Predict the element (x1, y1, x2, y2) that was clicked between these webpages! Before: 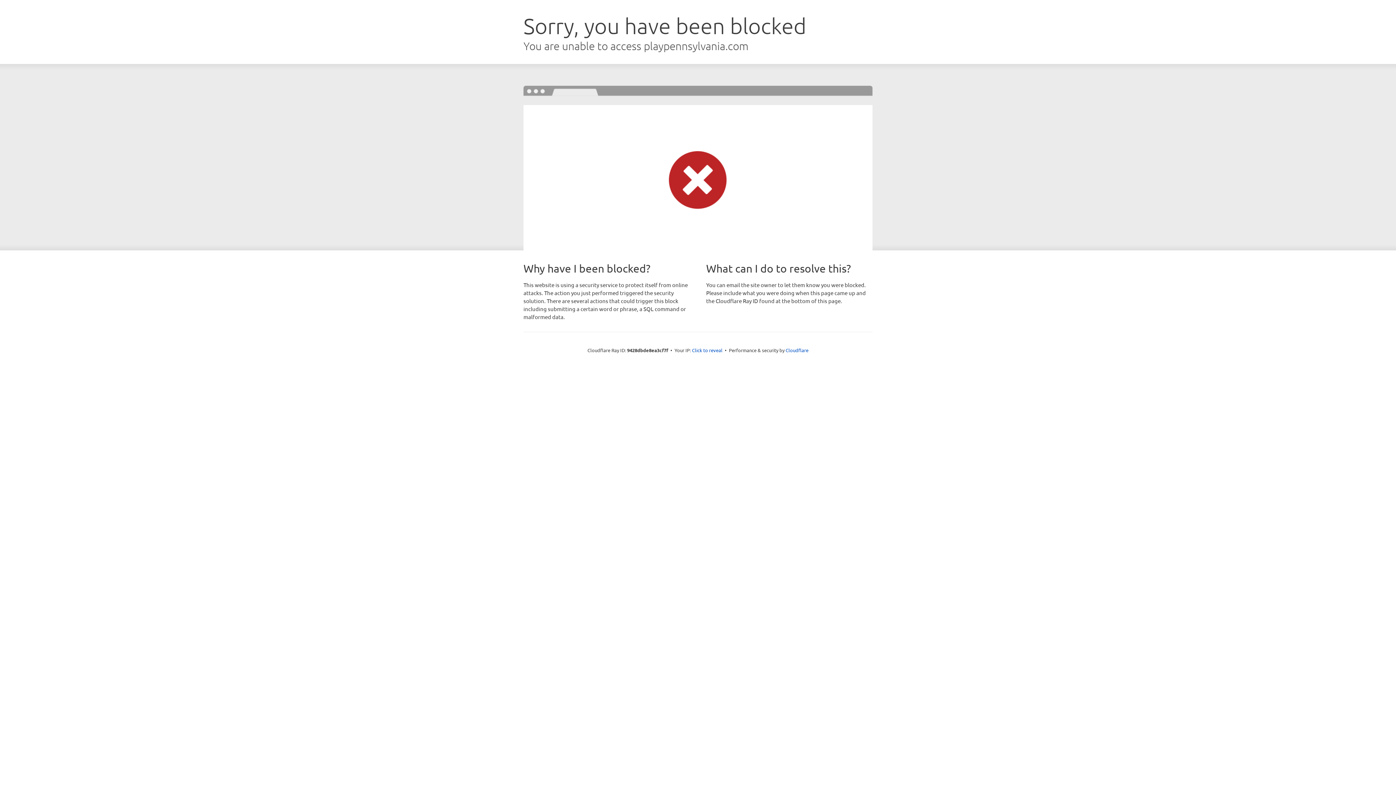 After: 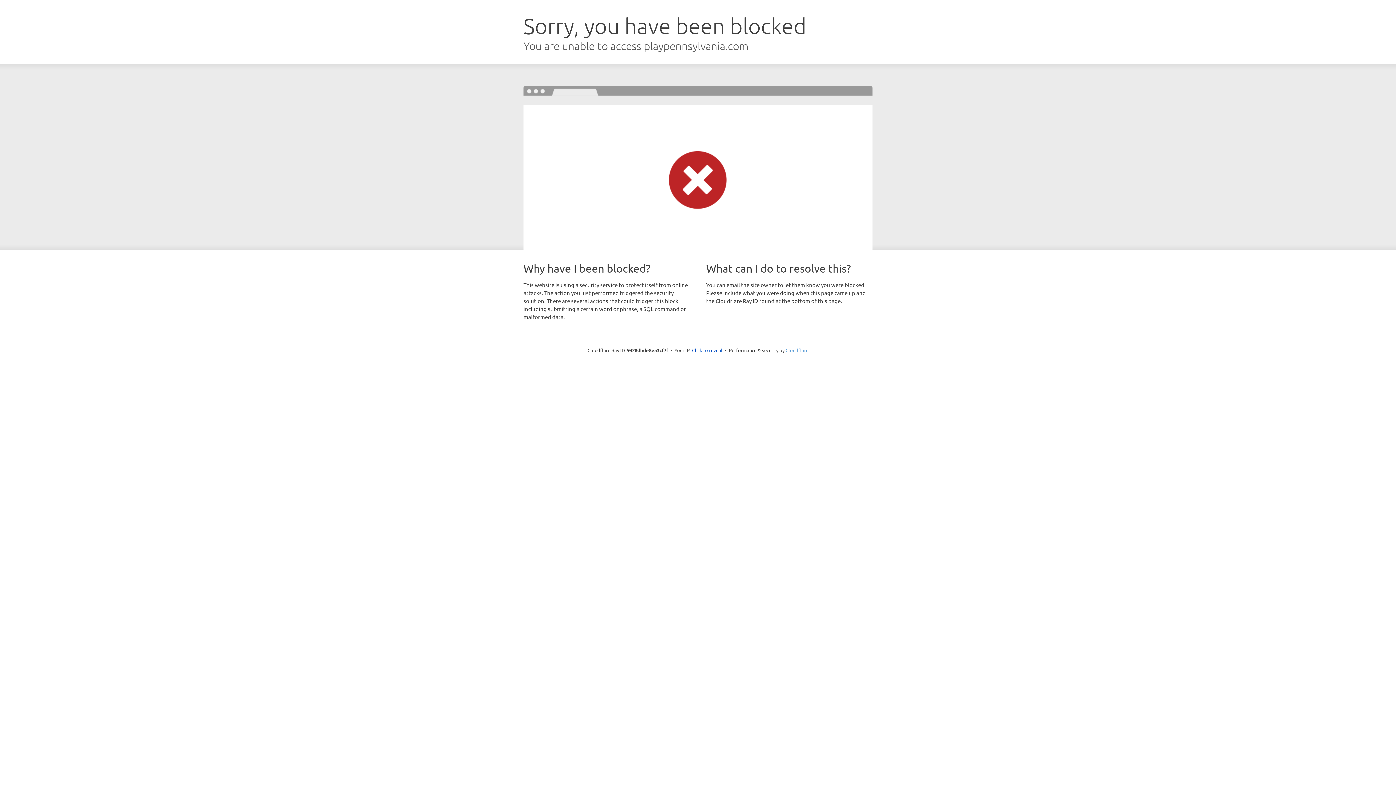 Action: bbox: (785, 347, 808, 353) label: Cloudflare